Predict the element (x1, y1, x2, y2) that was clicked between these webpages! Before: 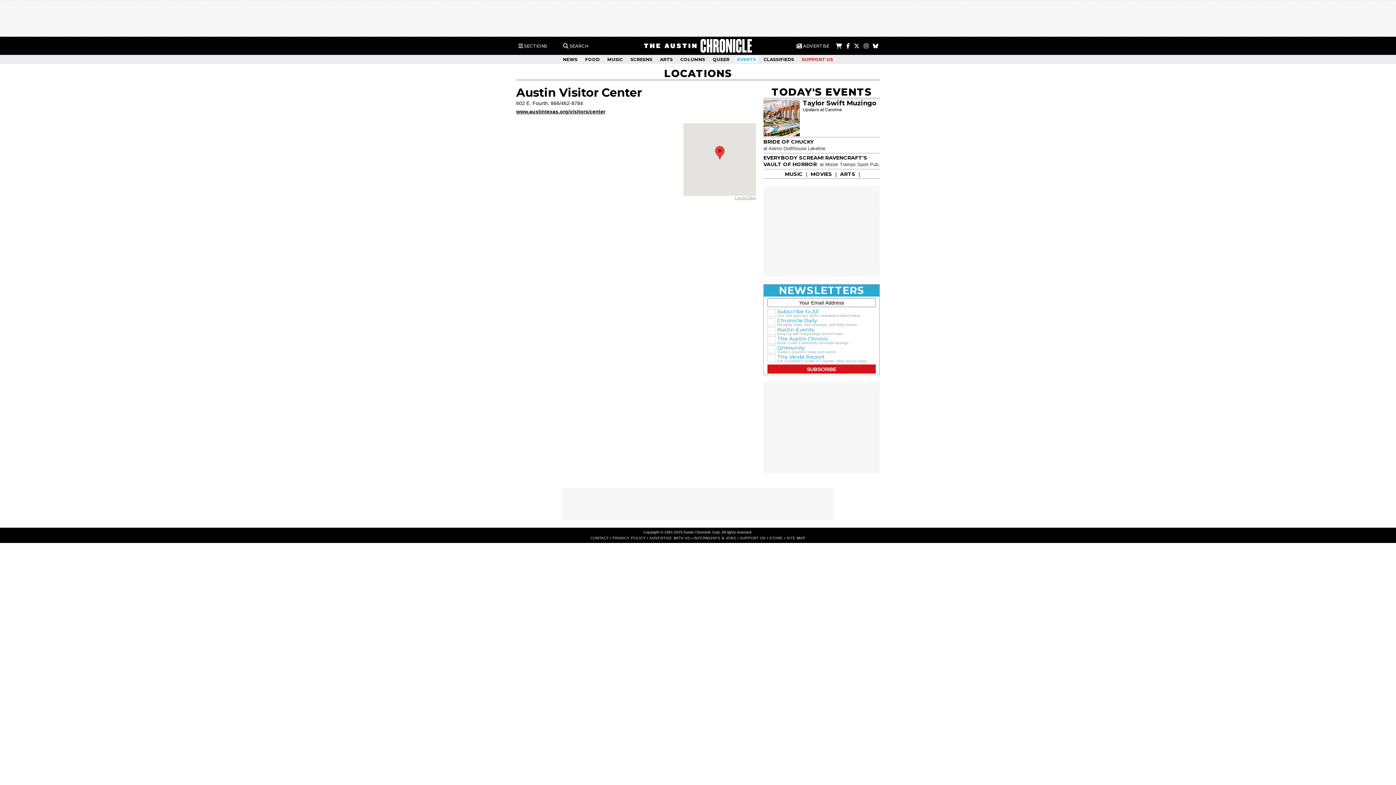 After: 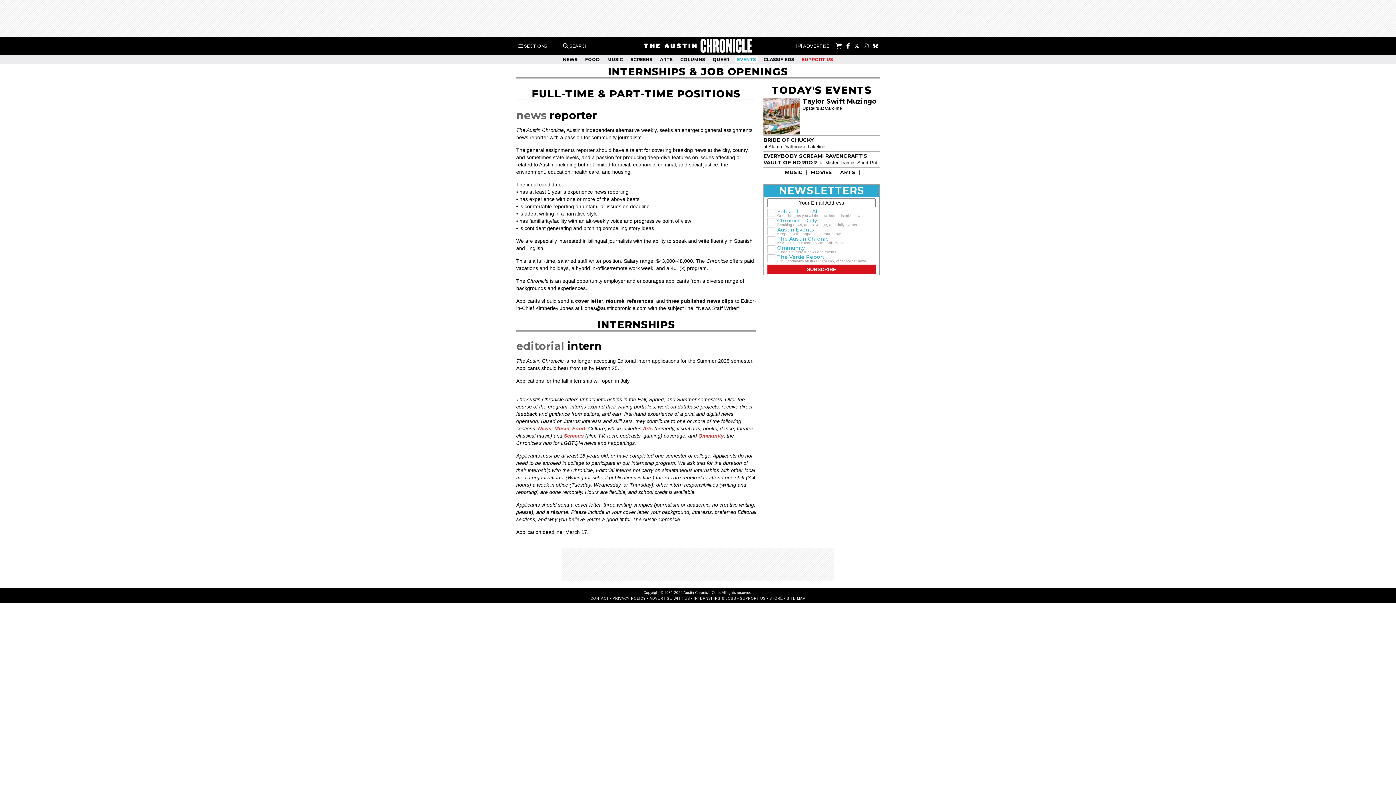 Action: label: INTERNSHIPS & JOBS bbox: (693, 536, 736, 540)